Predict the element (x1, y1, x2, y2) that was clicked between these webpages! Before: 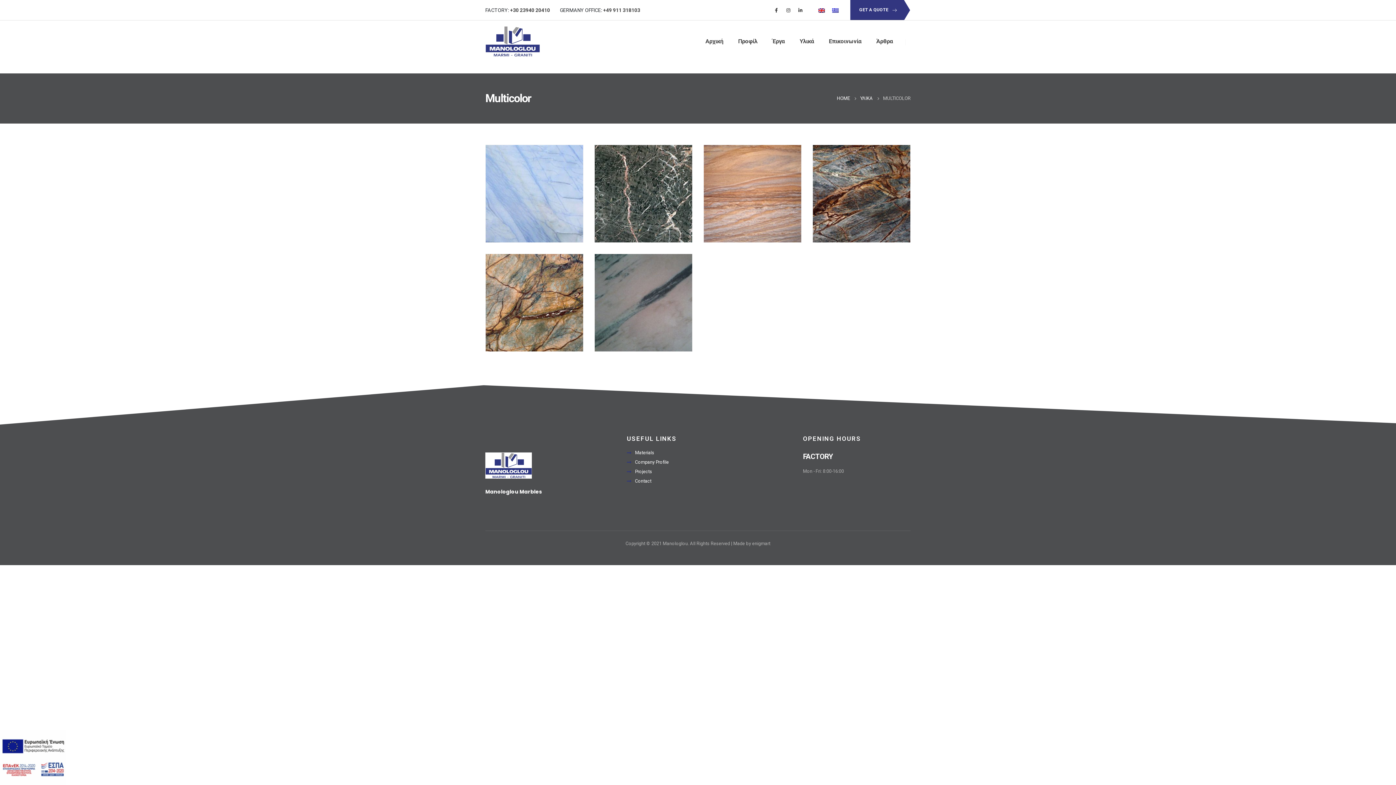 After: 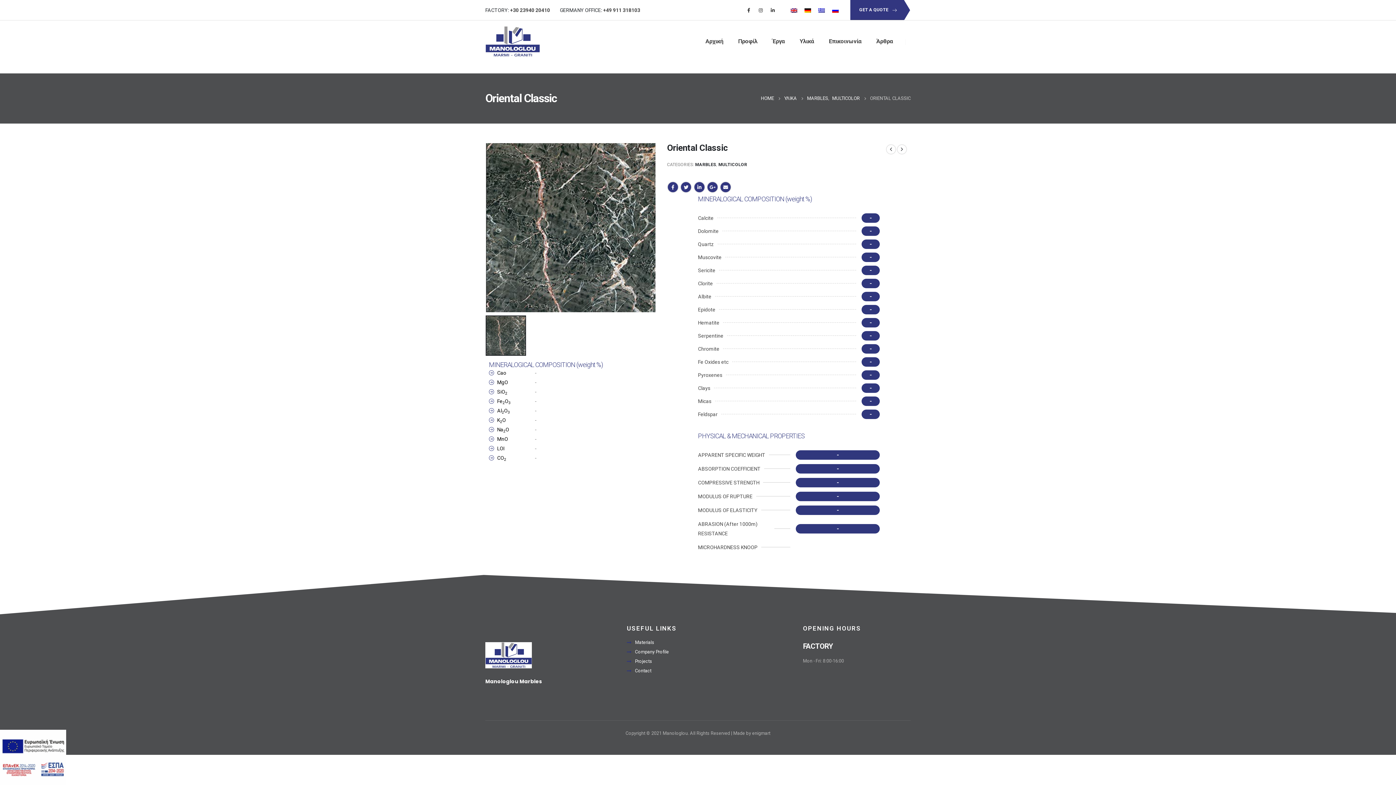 Action: bbox: (594, 228, 692, 244) label: Read more about “Oriental Classic”